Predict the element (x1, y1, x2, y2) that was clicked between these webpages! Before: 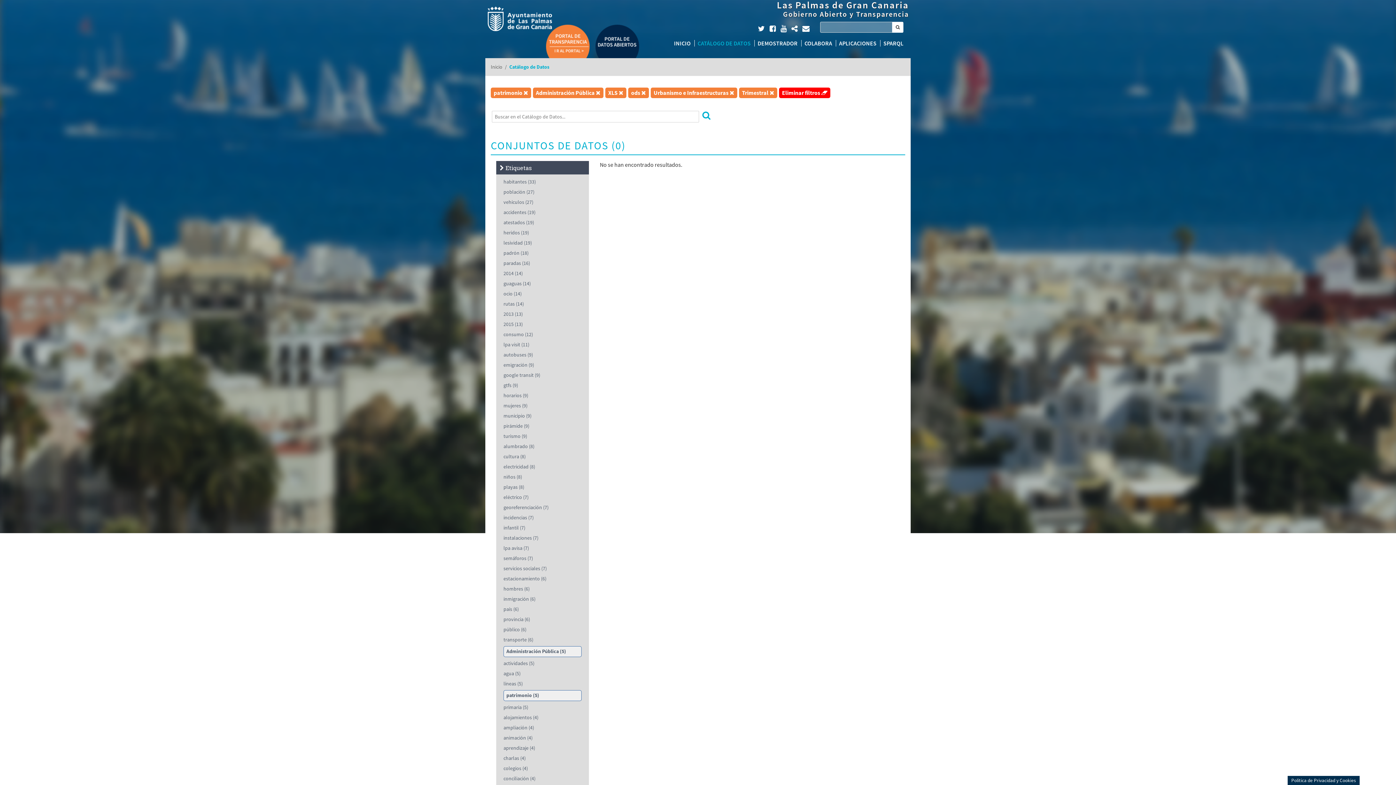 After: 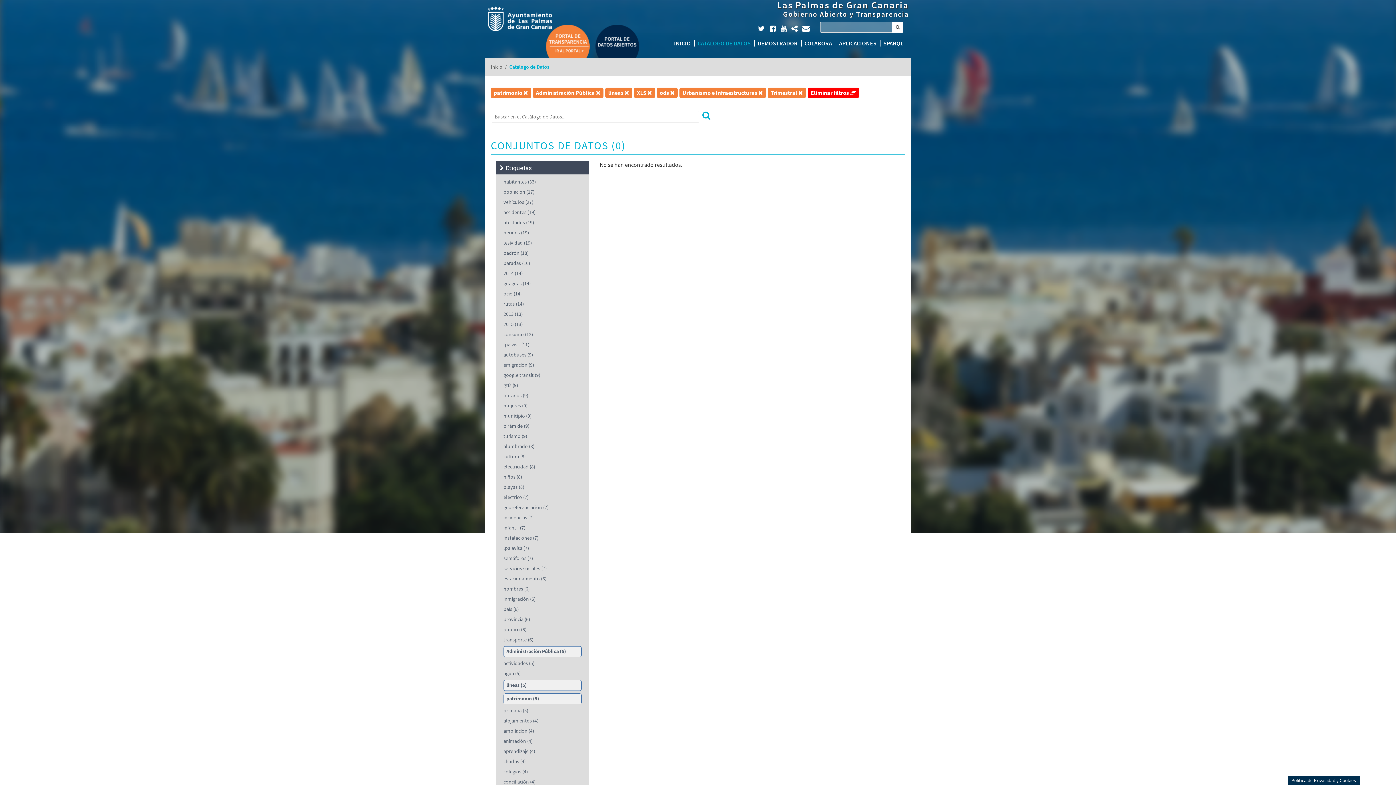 Action: label: líneas (5) bbox: (503, 680, 522, 687)